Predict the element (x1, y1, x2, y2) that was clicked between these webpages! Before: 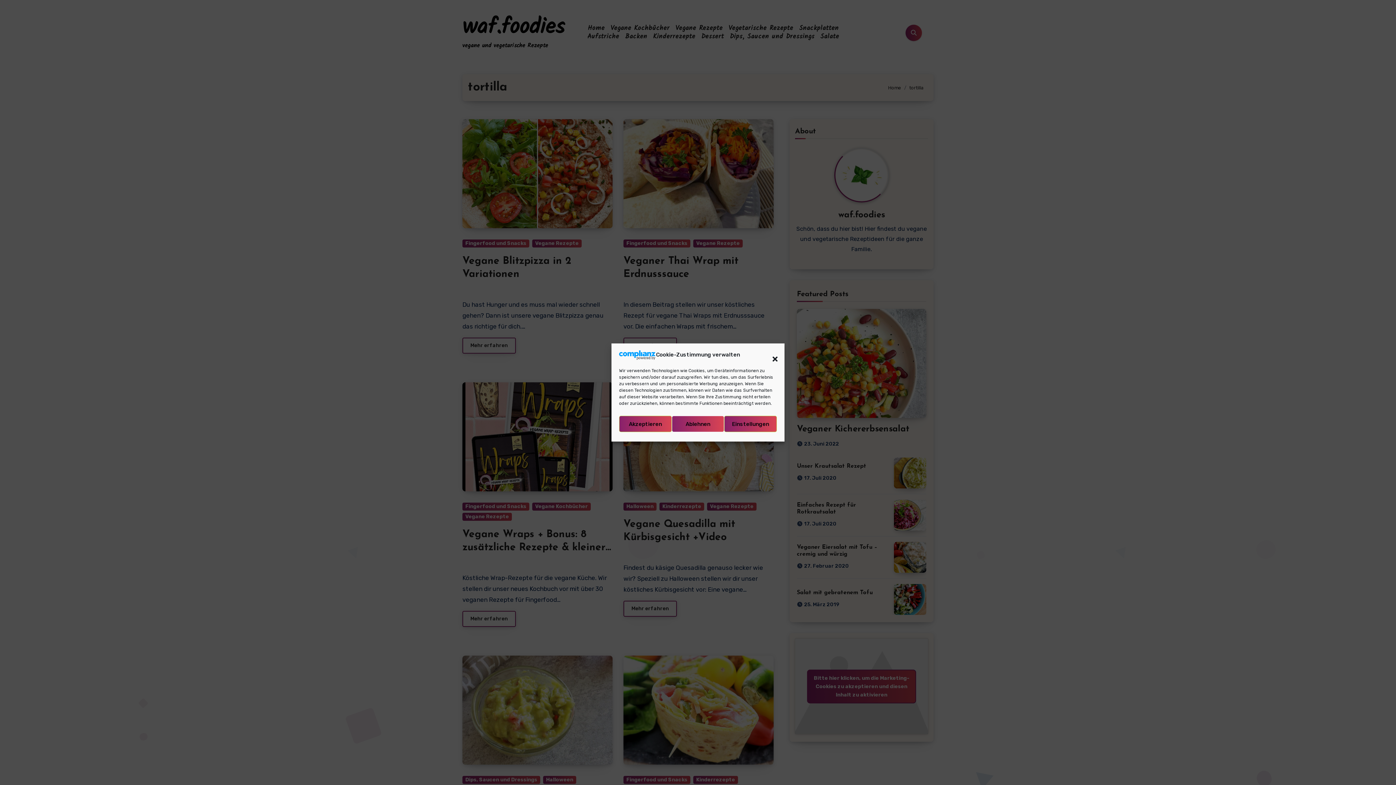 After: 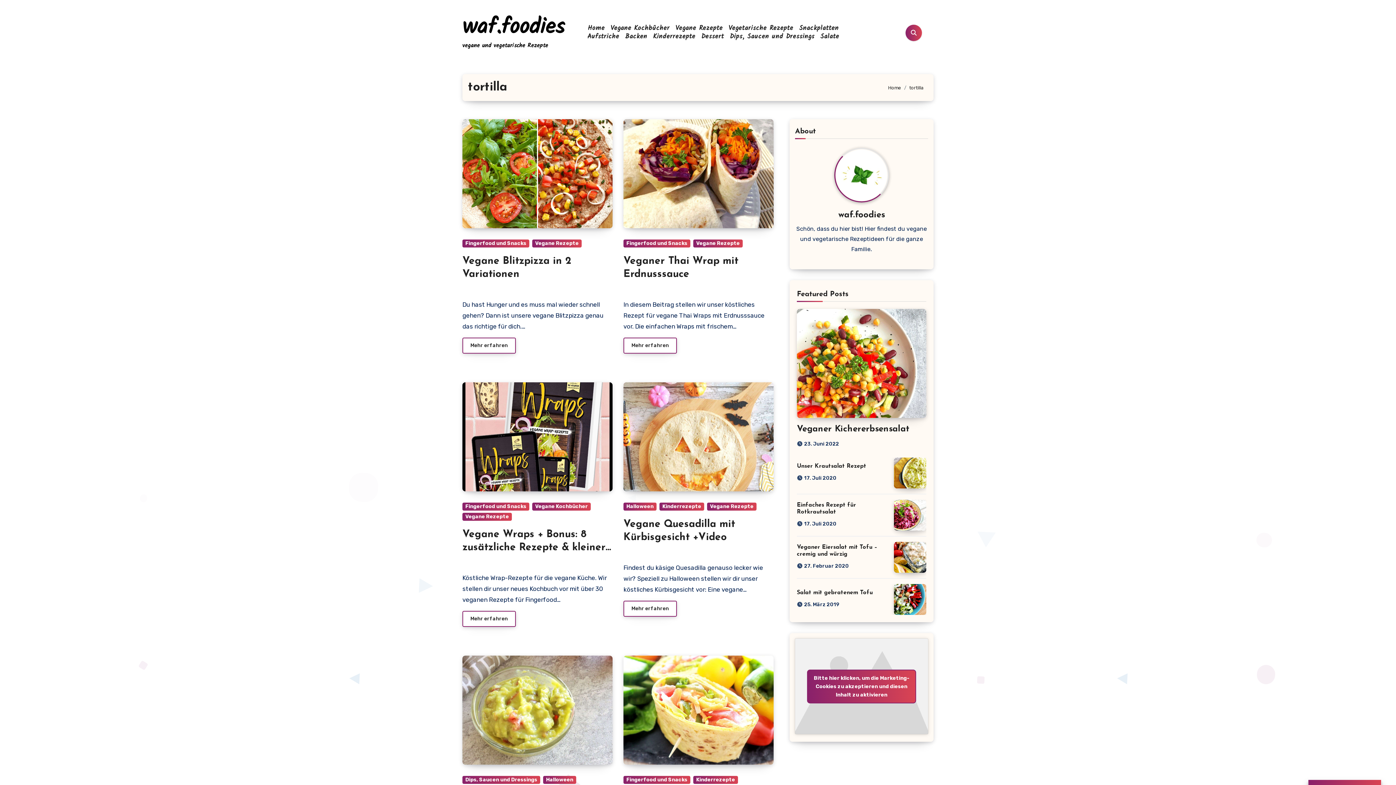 Action: bbox: (671, 416, 724, 432) label: Ablehnen